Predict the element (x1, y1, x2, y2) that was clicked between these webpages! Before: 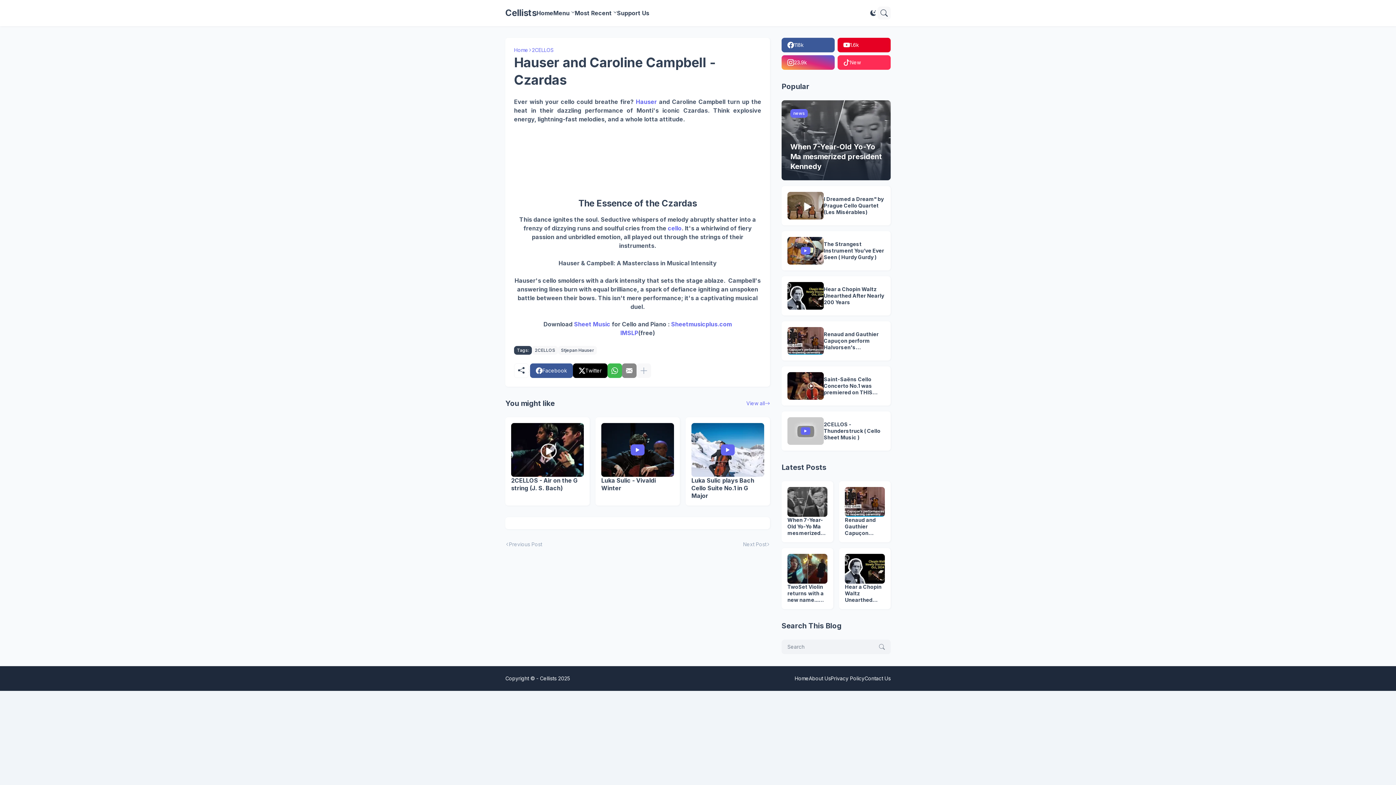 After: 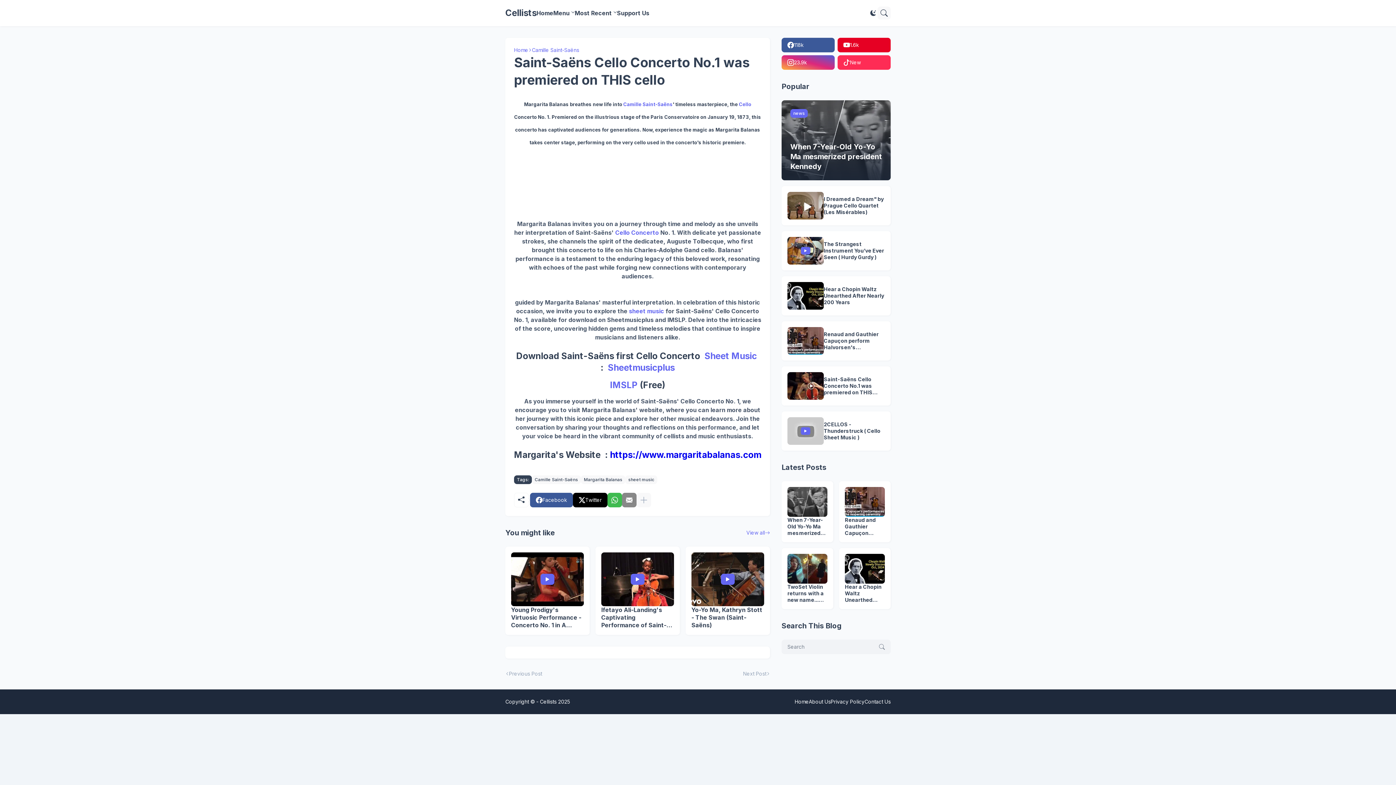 Action: bbox: (824, 376, 885, 396) label: Saint-Saëns Cello Concerto No.1 was premiered on THIS cello